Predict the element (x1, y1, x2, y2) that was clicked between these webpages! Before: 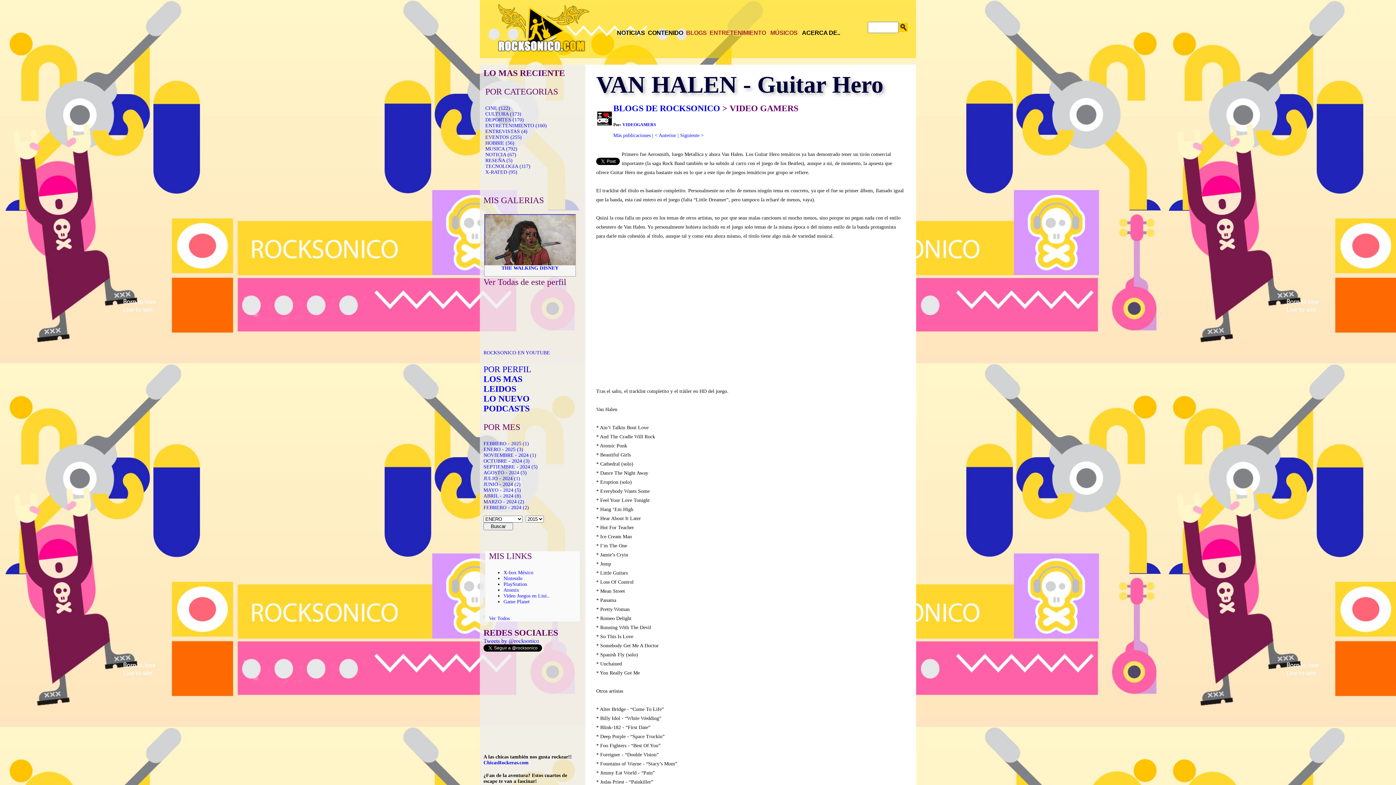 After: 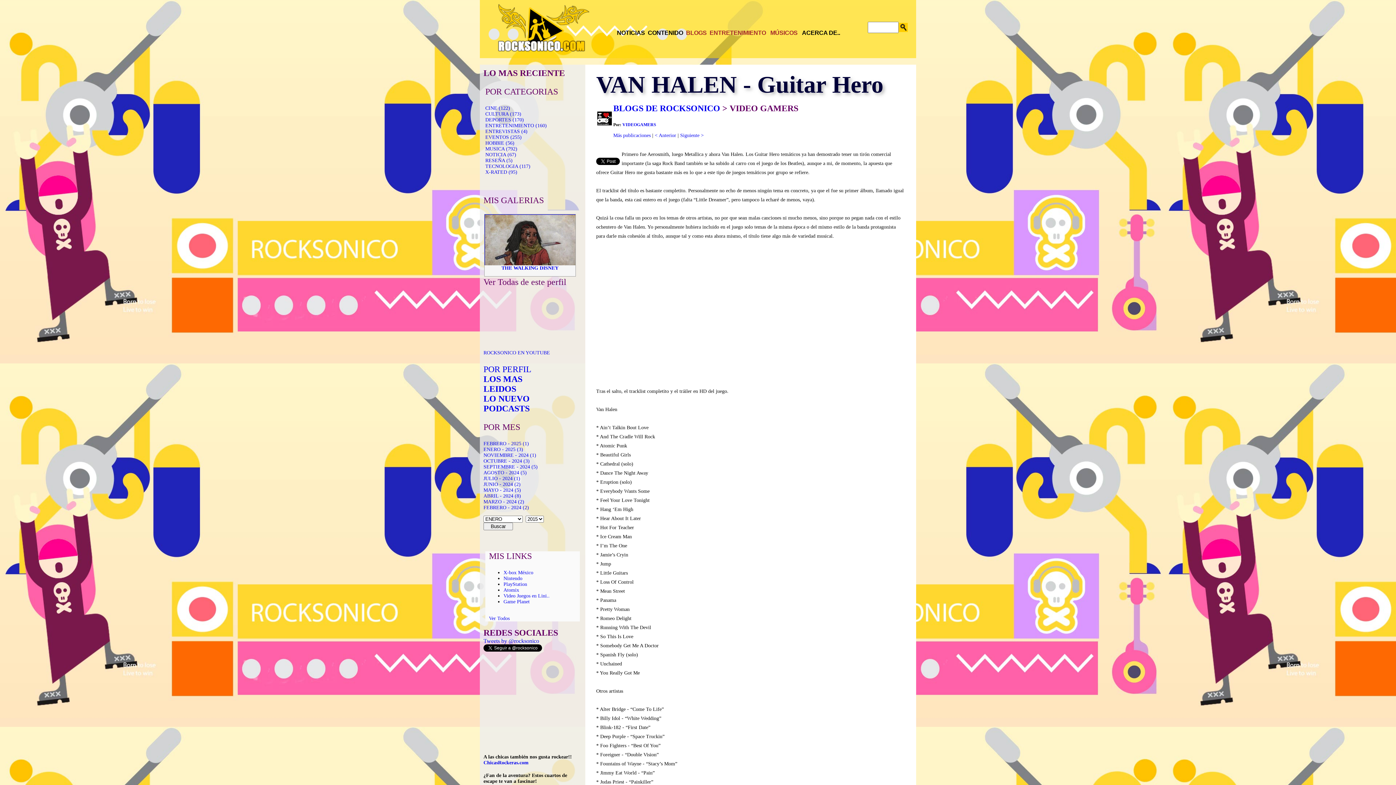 Action: bbox: (503, 593, 549, 598) label: Video Juegos en Lini..